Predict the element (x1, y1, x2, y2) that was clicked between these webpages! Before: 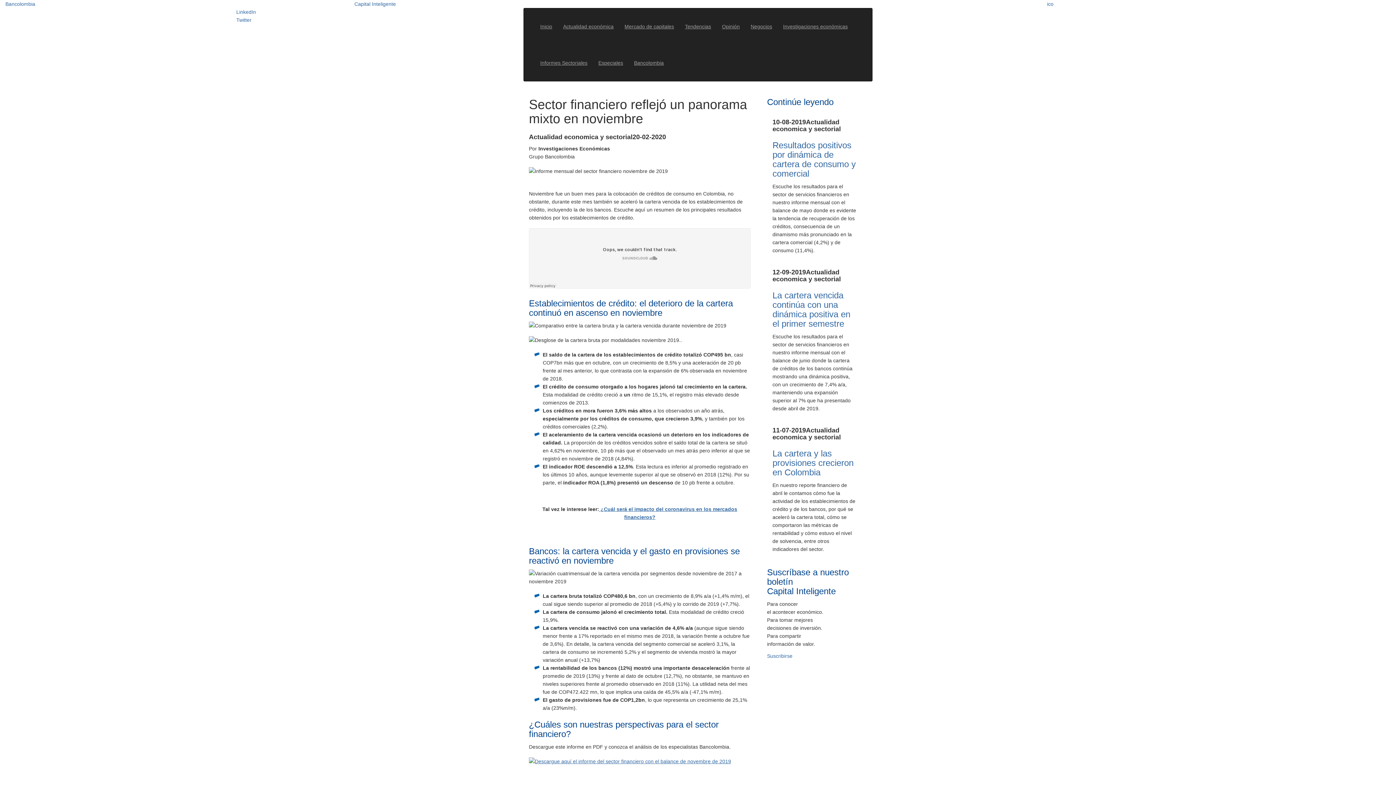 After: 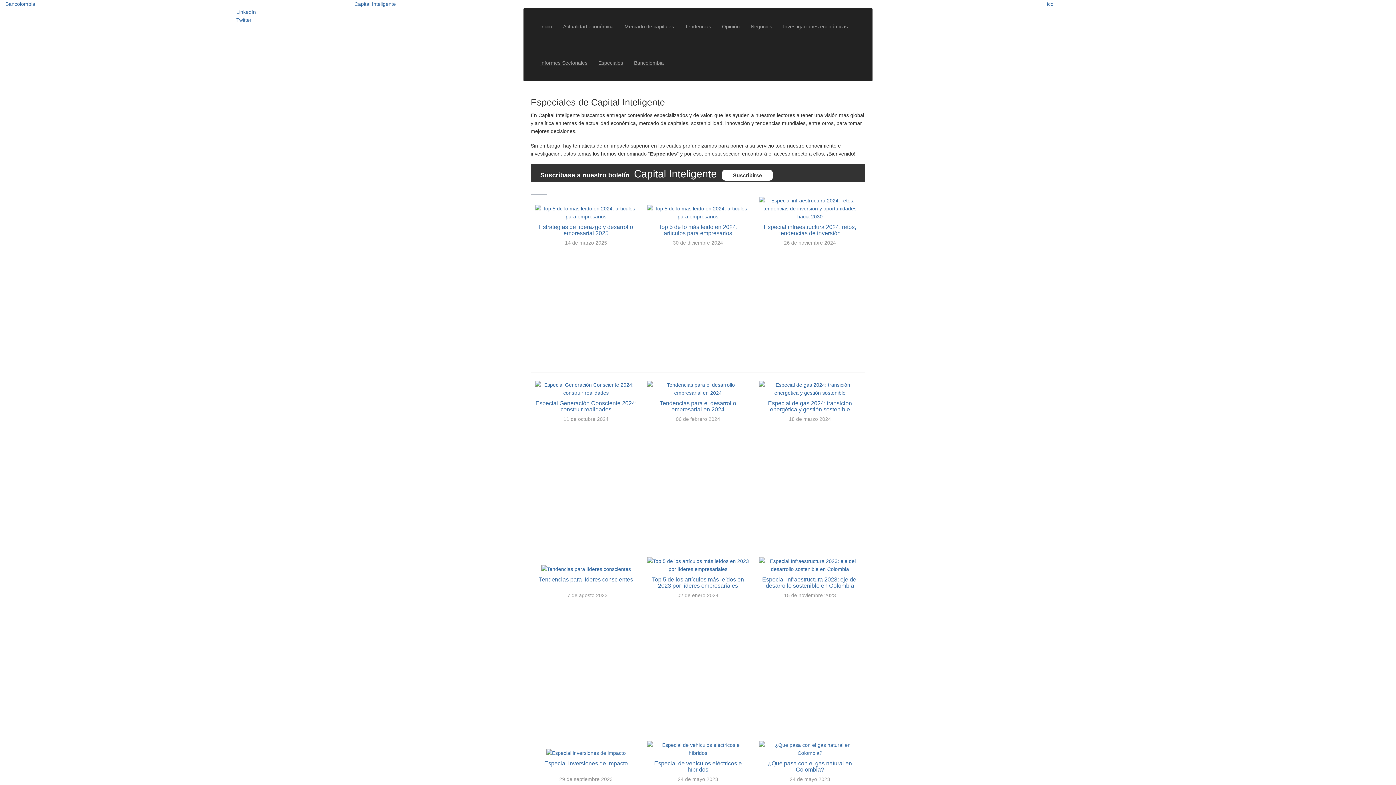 Action: label: Especiales bbox: (593, 44, 628, 81)